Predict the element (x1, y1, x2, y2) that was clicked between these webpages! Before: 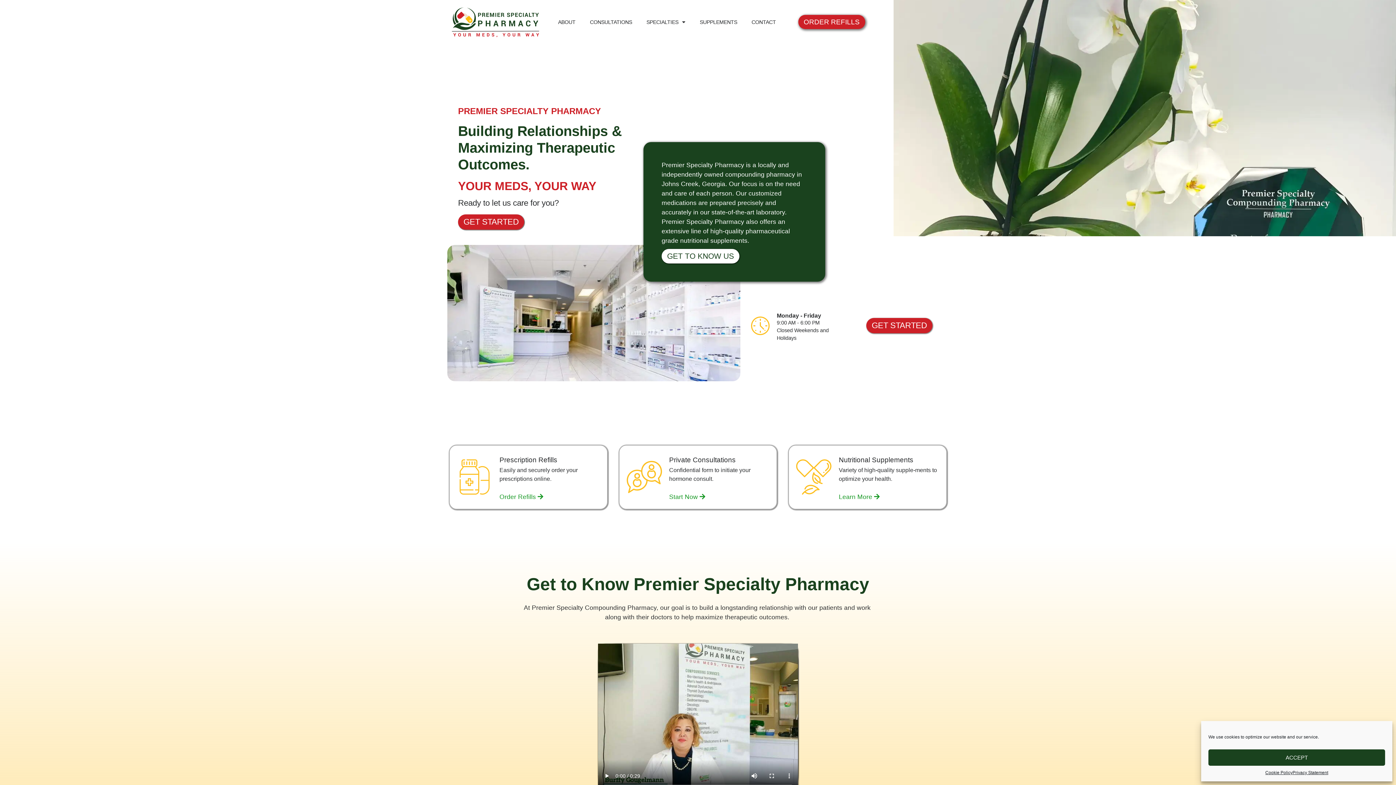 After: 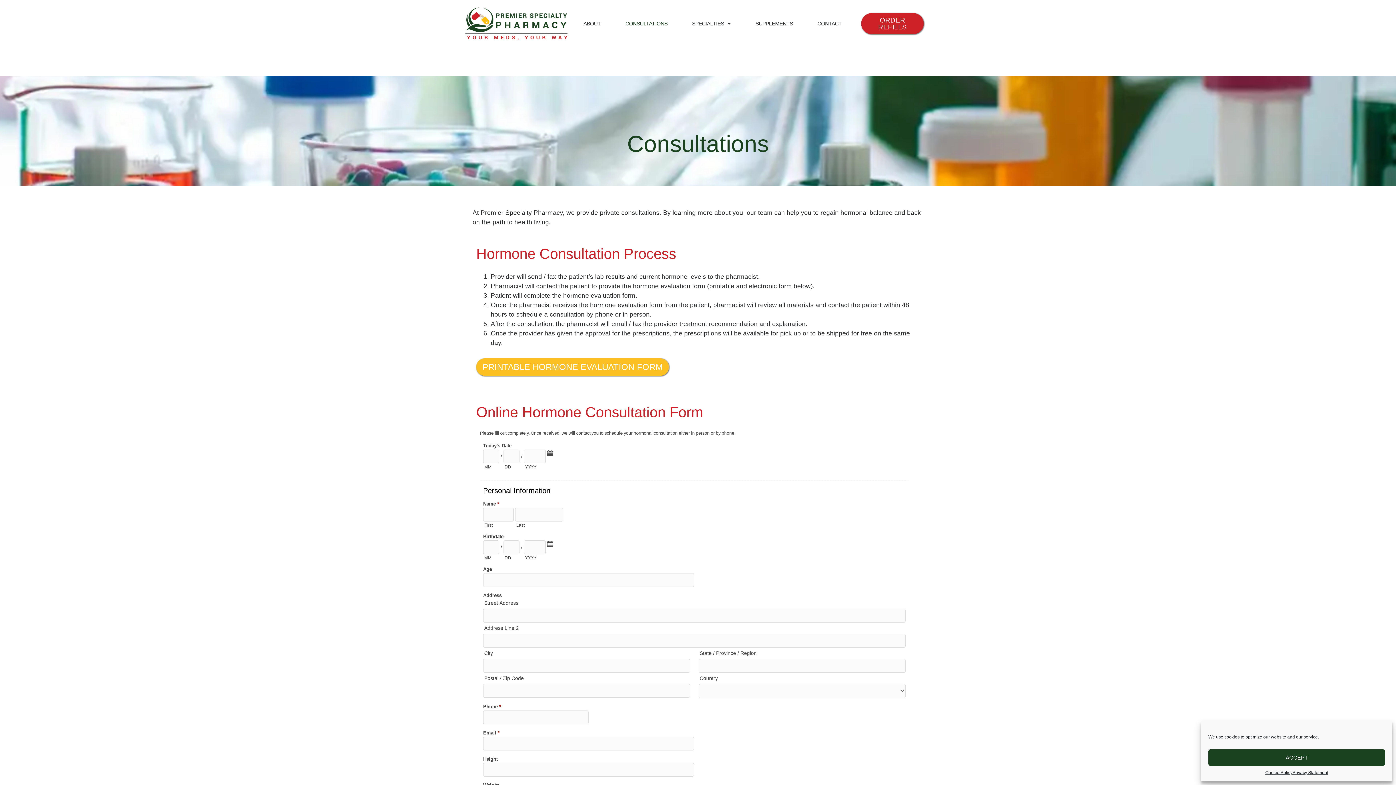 Action: label: CONSULTATIONS bbox: (582, 13, 639, 30)